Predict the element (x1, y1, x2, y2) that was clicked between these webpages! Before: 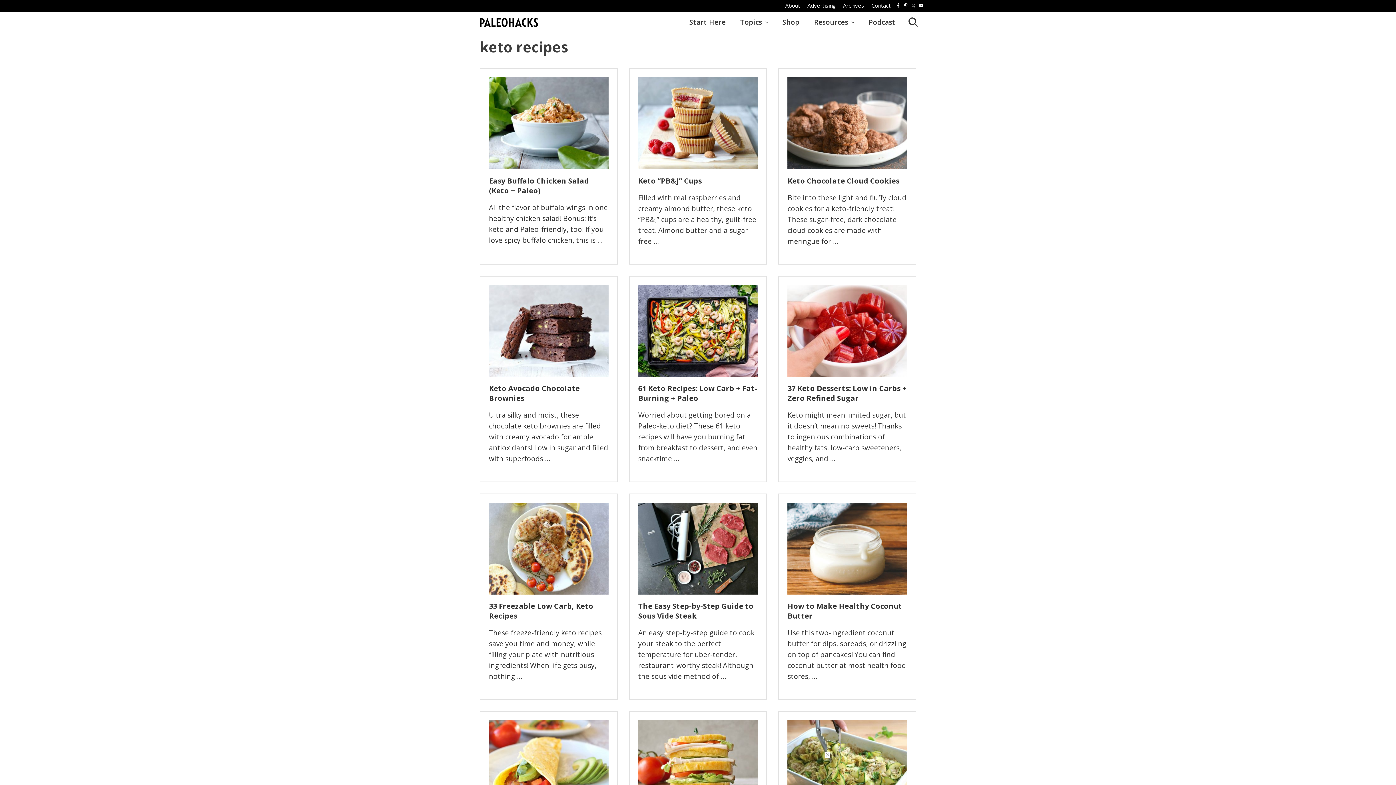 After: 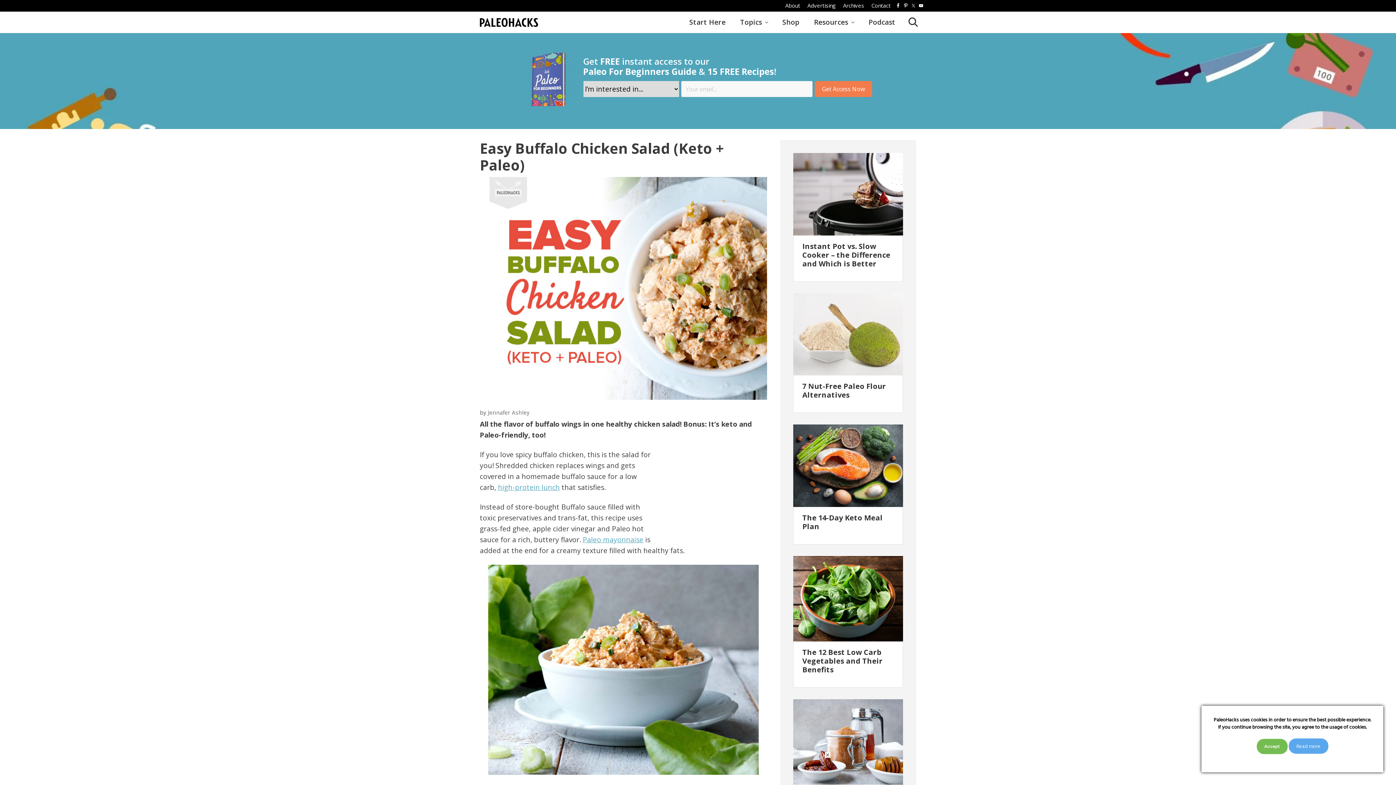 Action: bbox: (489, 175, 589, 195) label: Easy Buffalo Chicken Salad (Keto + Paleo)